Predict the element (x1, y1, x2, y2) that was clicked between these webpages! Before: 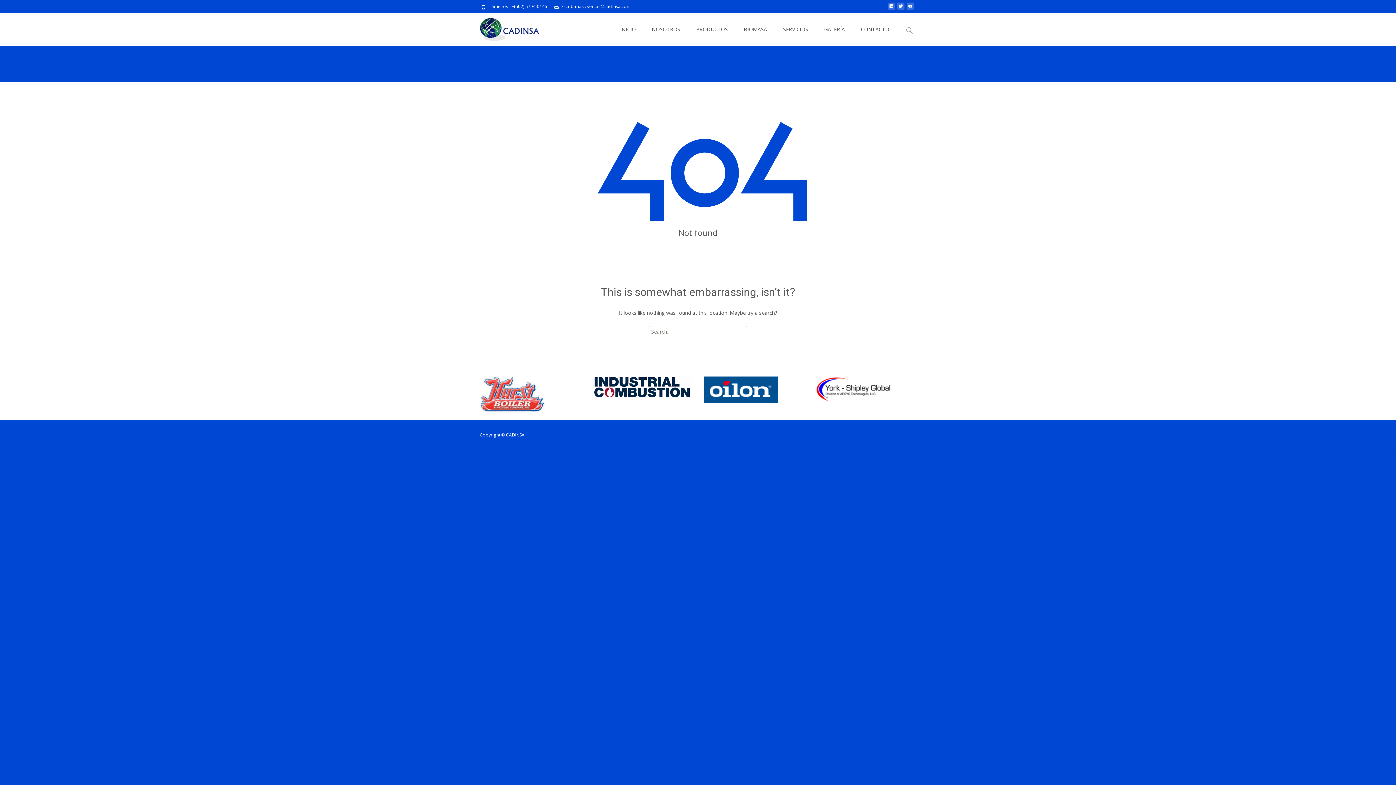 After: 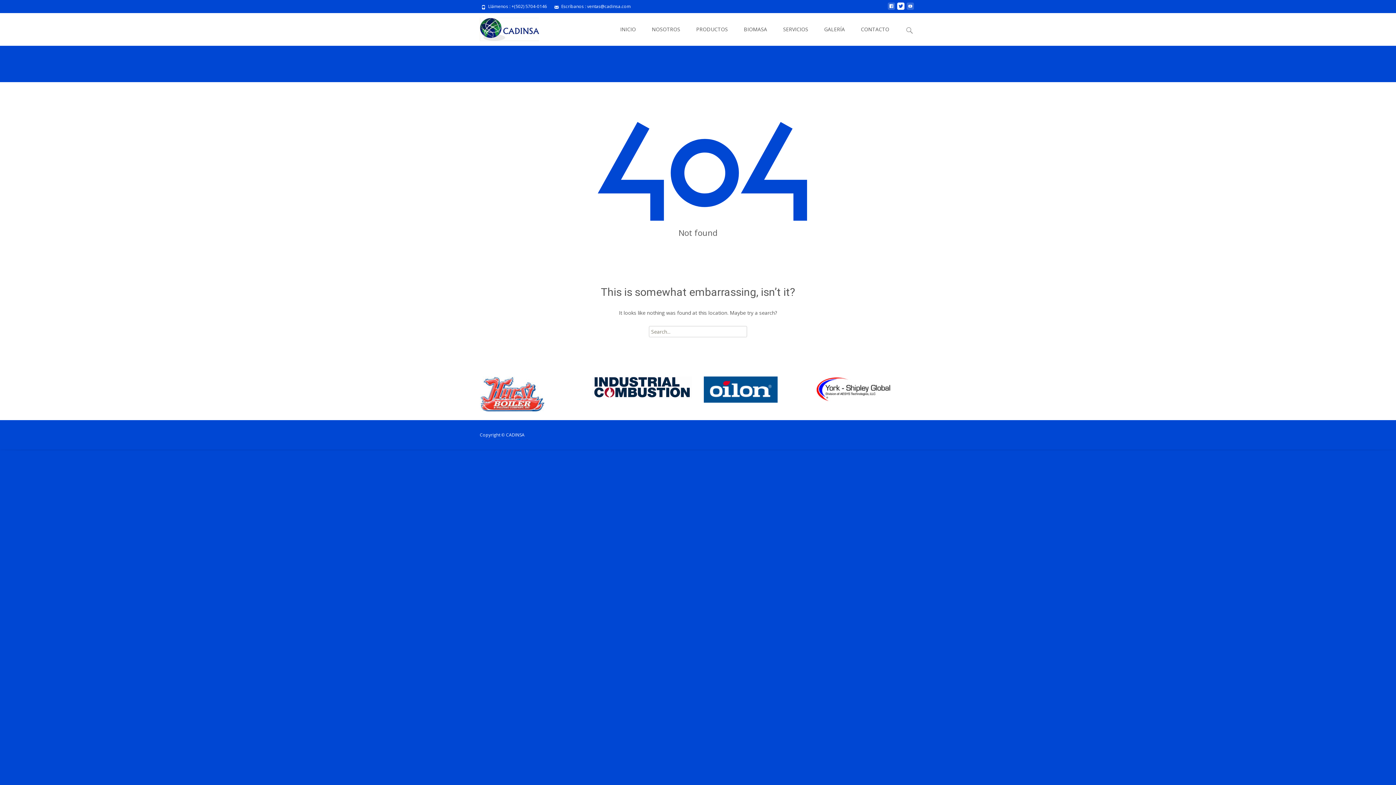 Action: bbox: (897, 5, 904, 12)